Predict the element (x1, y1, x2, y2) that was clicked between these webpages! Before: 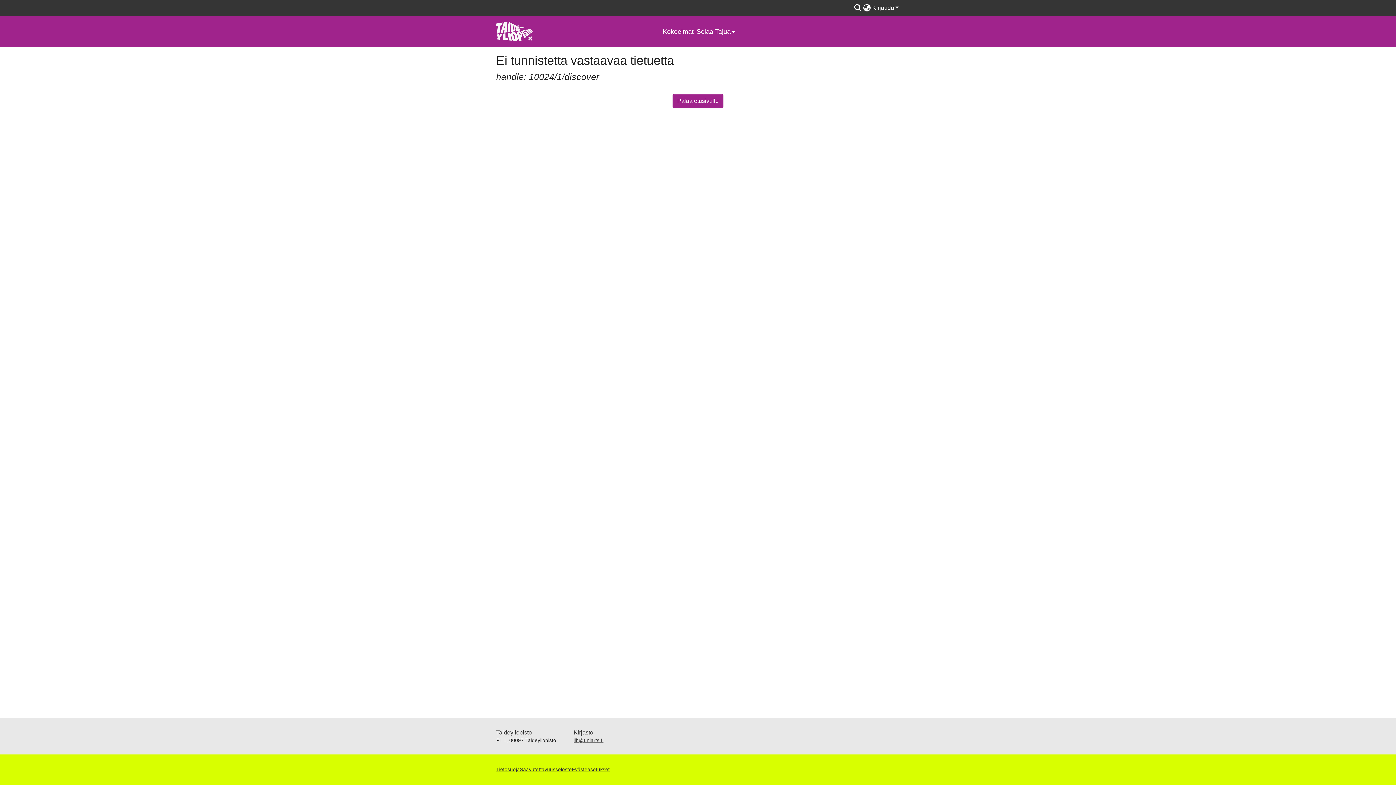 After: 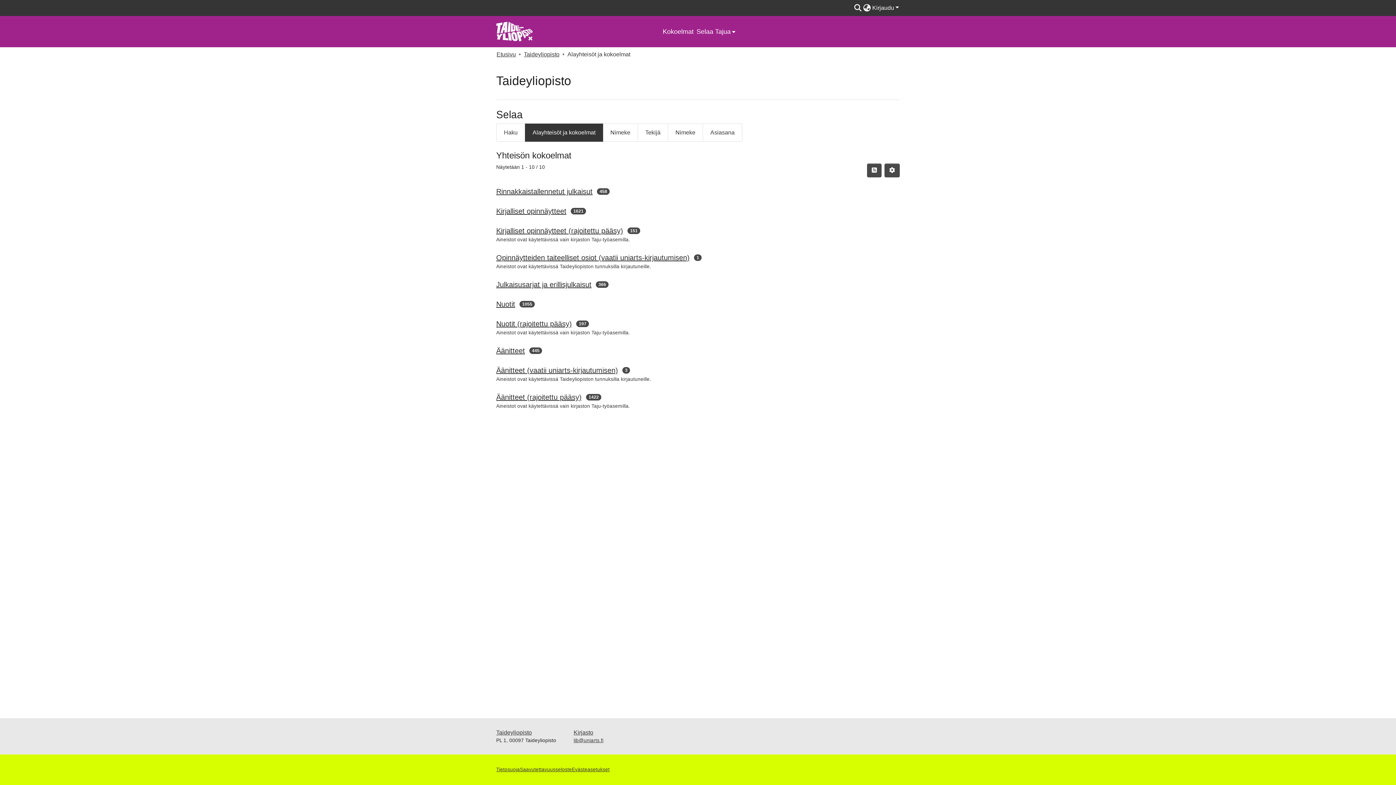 Action: label: Kokoelmat bbox: (661, 26, 695, 36)